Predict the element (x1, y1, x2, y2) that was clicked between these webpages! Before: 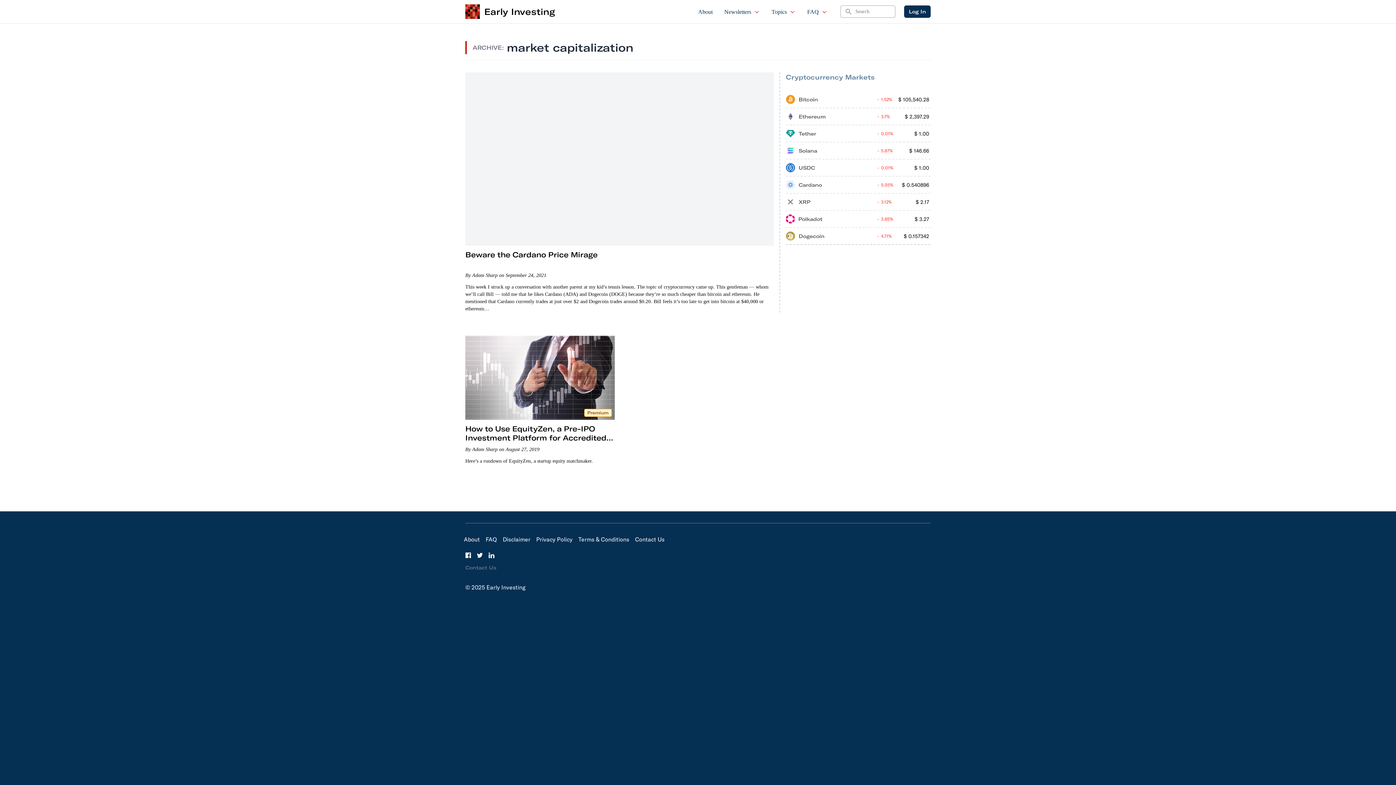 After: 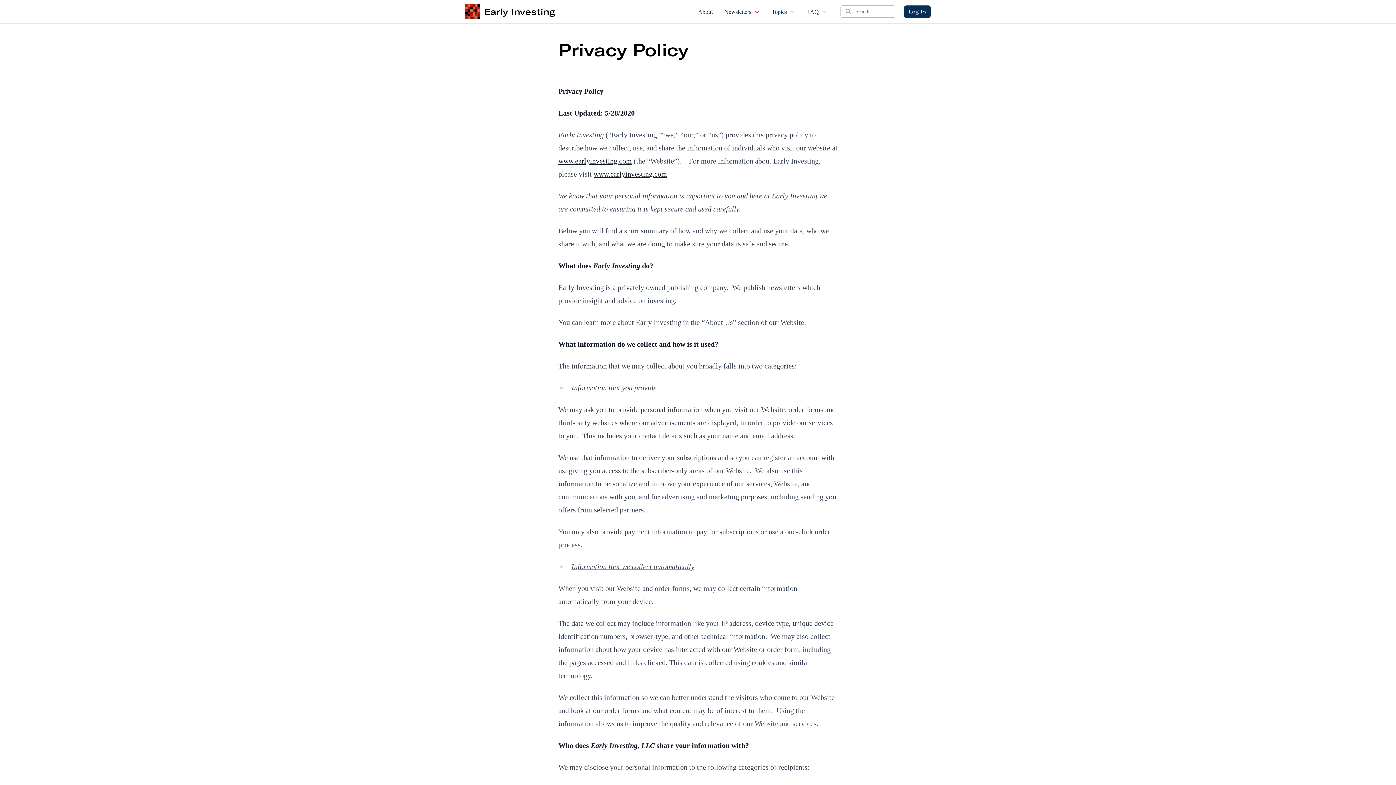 Action: label: Privacy Policy bbox: (536, 535, 572, 543)